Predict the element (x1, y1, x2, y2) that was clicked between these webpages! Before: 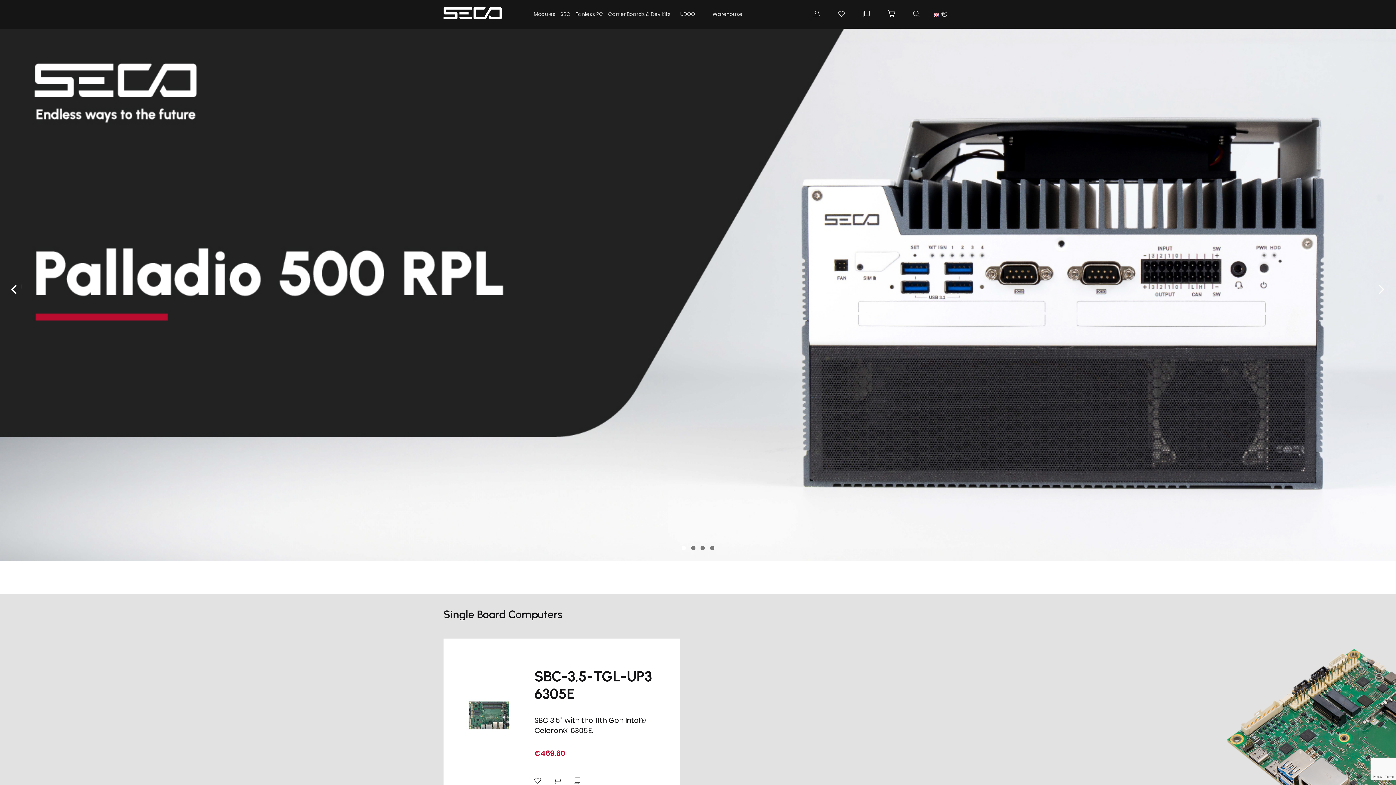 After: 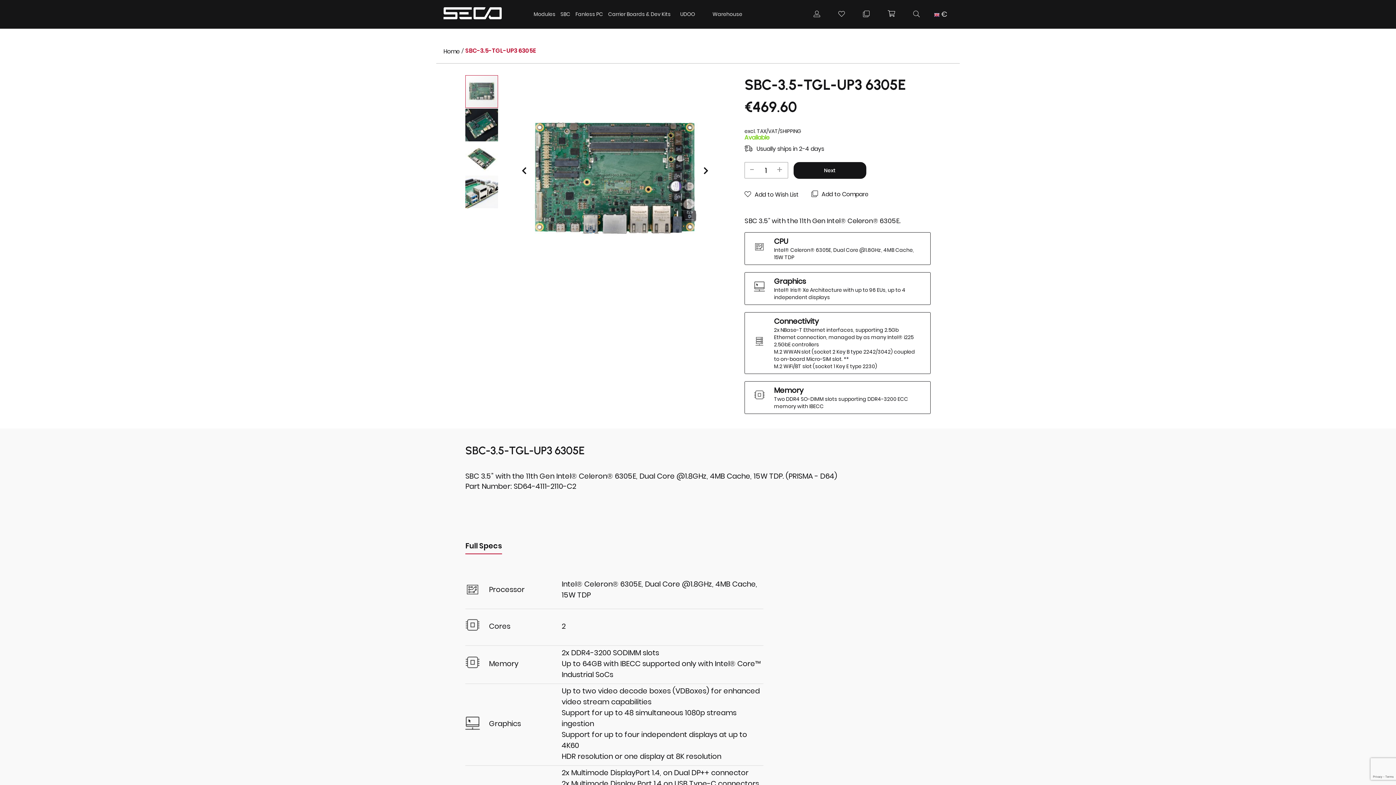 Action: label: Add to Cart bbox: (553, 777, 561, 786)